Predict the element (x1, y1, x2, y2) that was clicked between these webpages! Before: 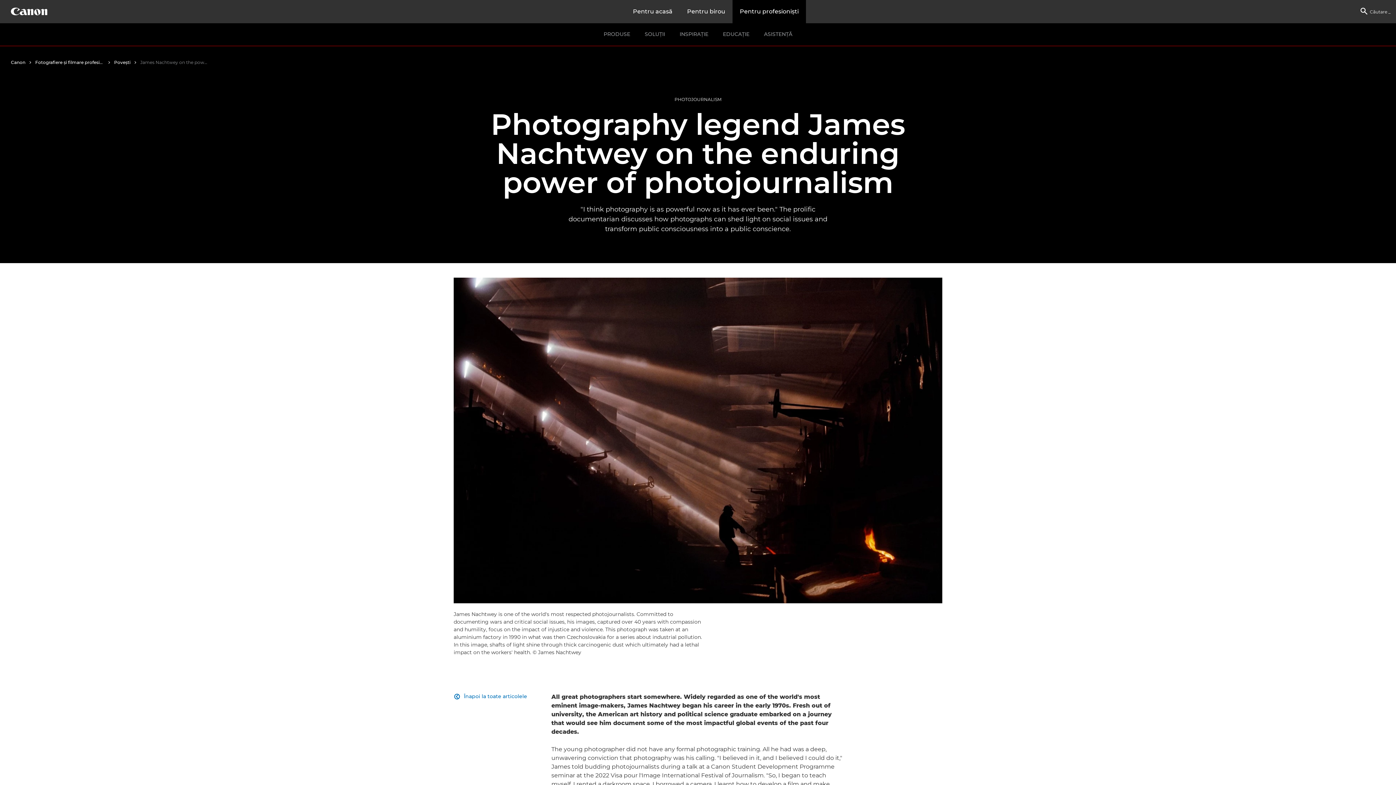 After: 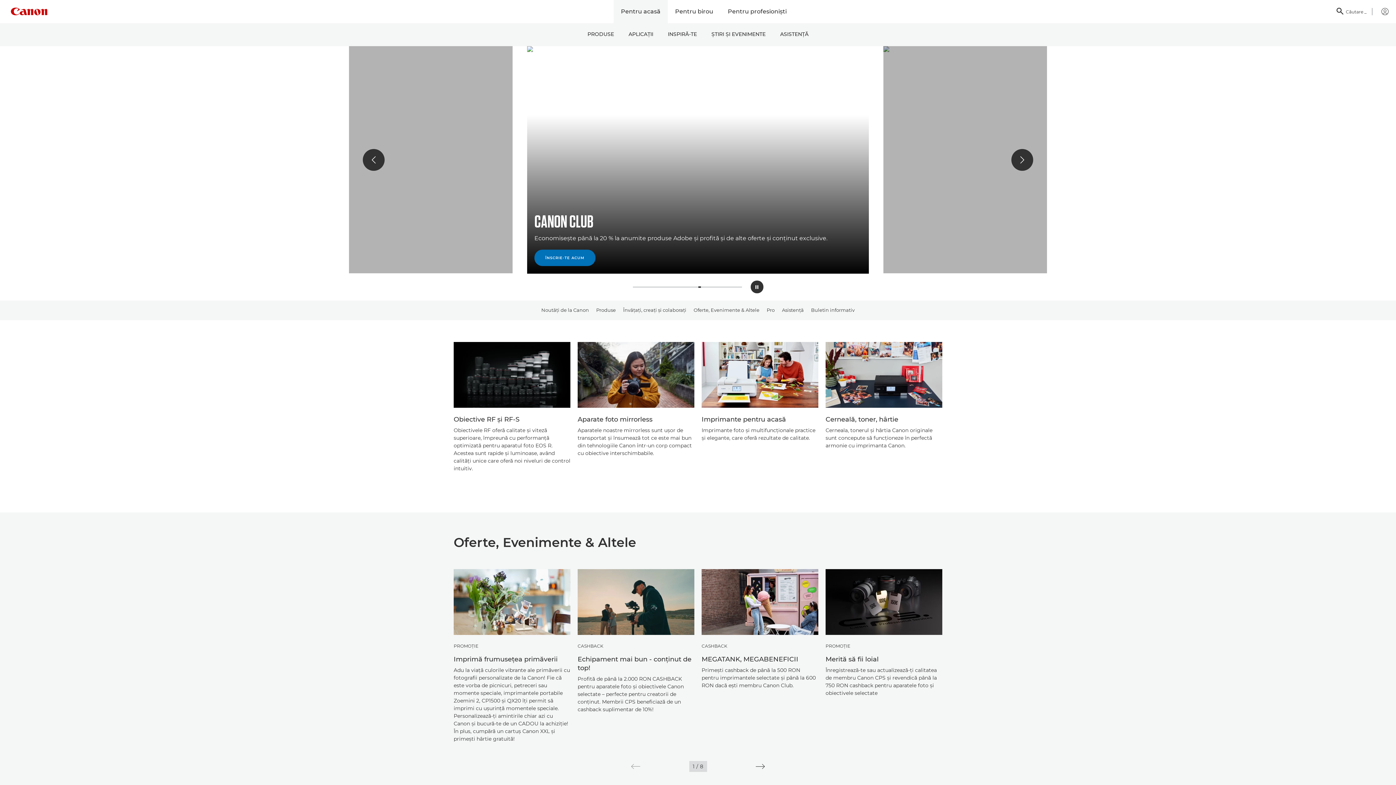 Action: bbox: (10, 7, 47, 15) label: Canon Logo, back to home page